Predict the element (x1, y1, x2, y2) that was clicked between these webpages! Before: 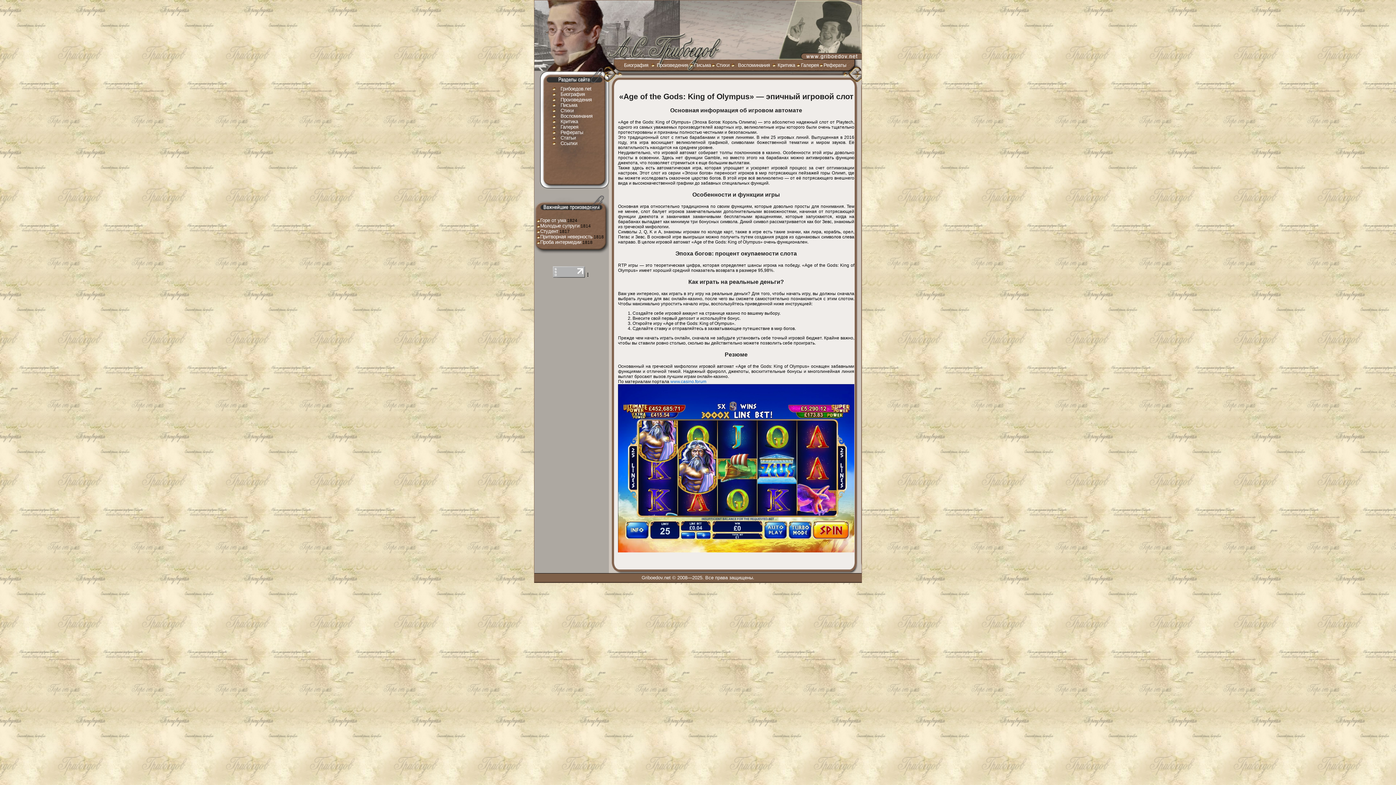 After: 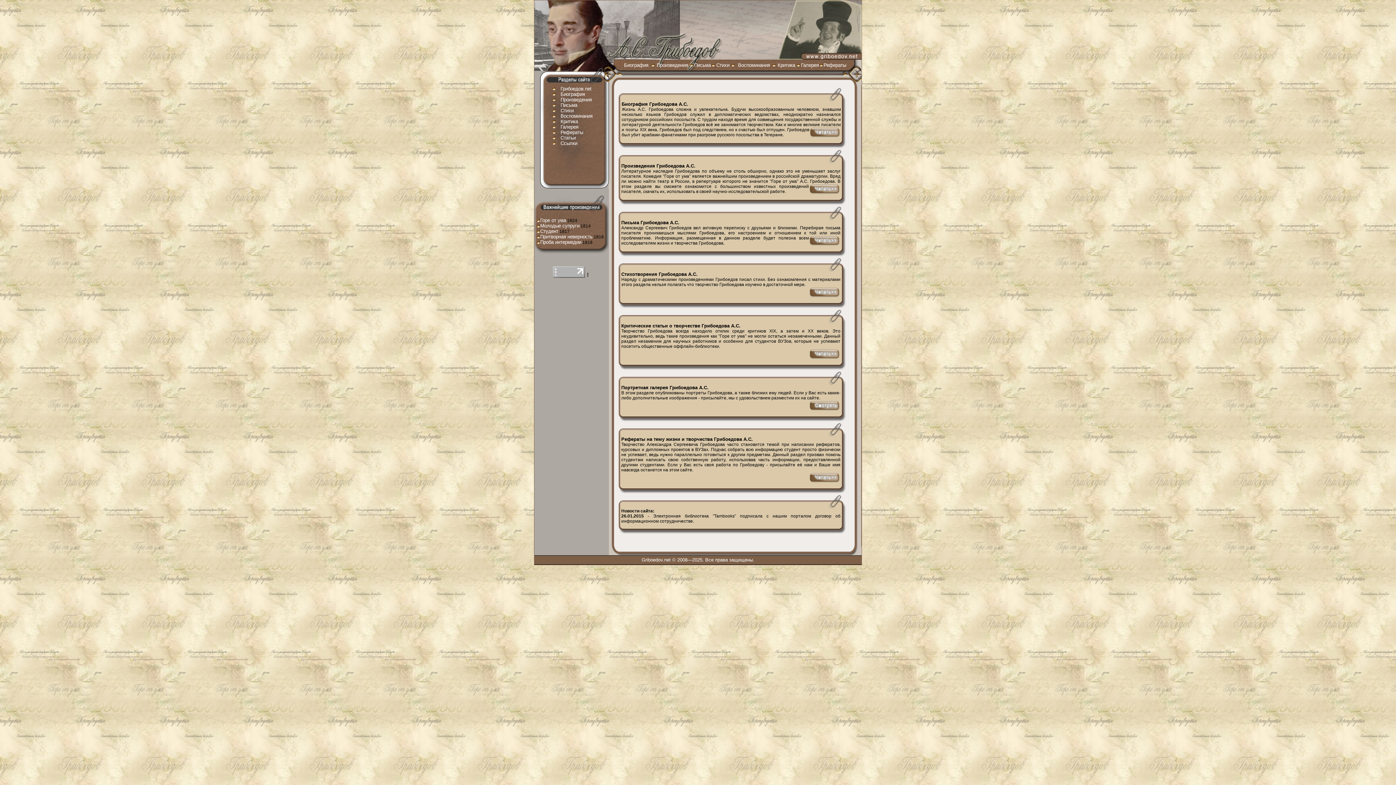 Action: label: Грибоедов.net bbox: (560, 86, 591, 91)